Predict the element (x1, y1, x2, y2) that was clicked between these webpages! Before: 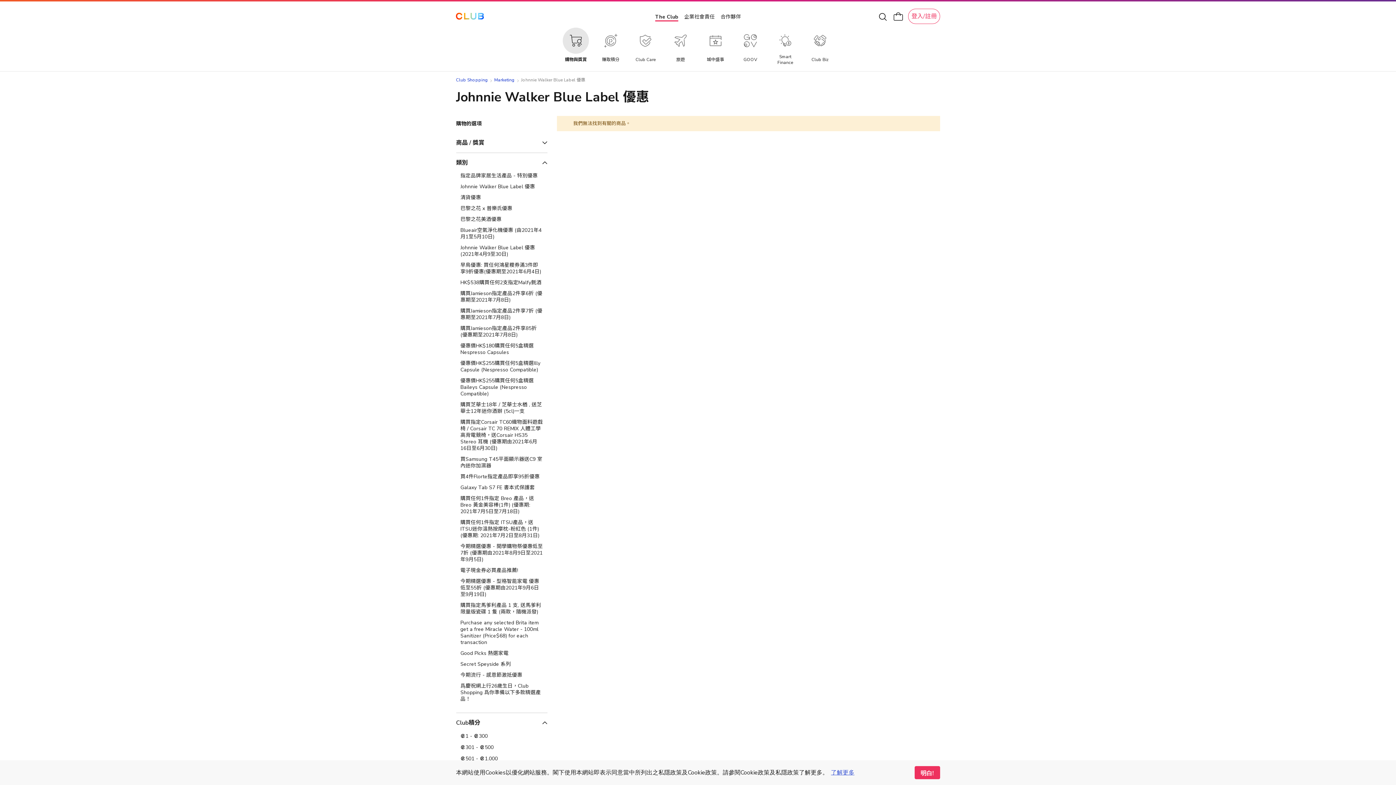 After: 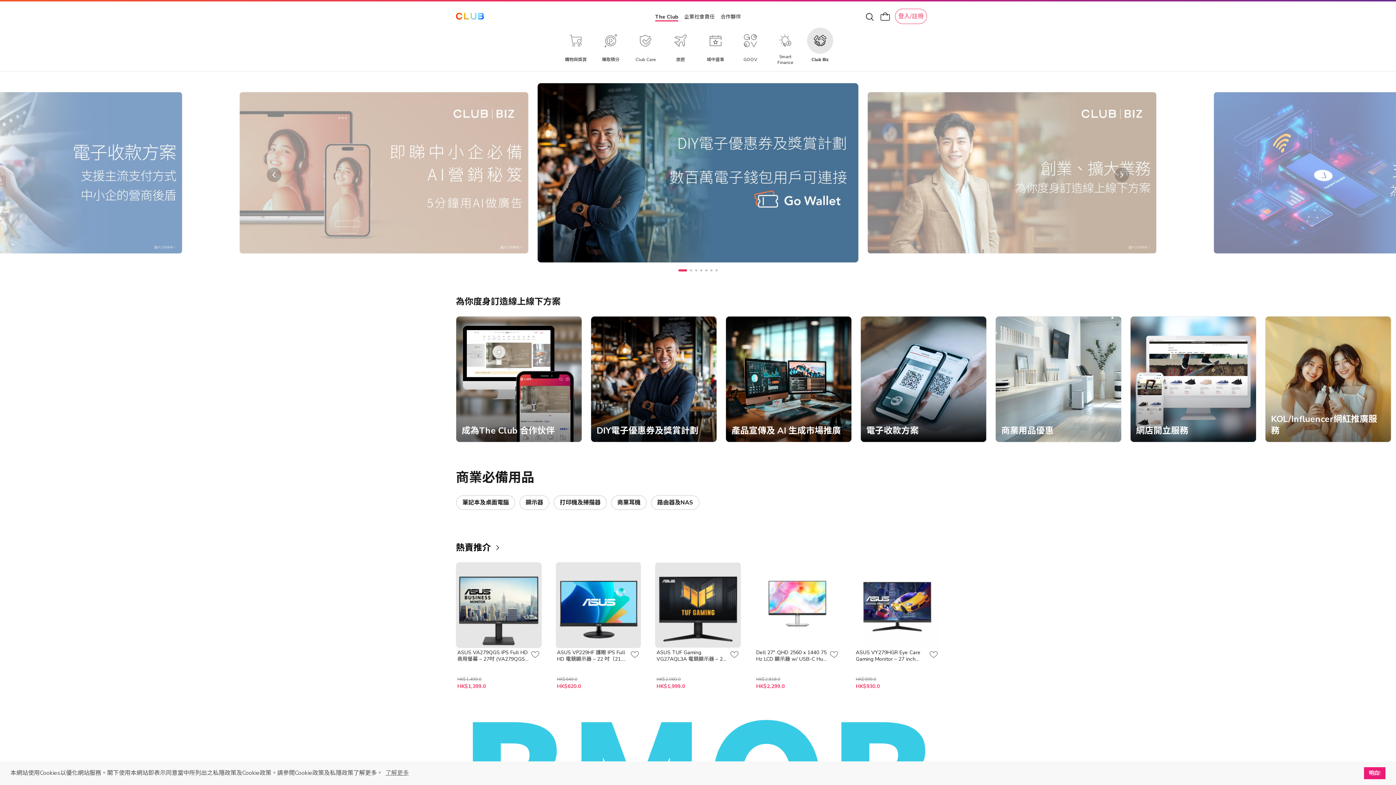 Action: label: Club Biz bbox: (802, 27, 837, 65)